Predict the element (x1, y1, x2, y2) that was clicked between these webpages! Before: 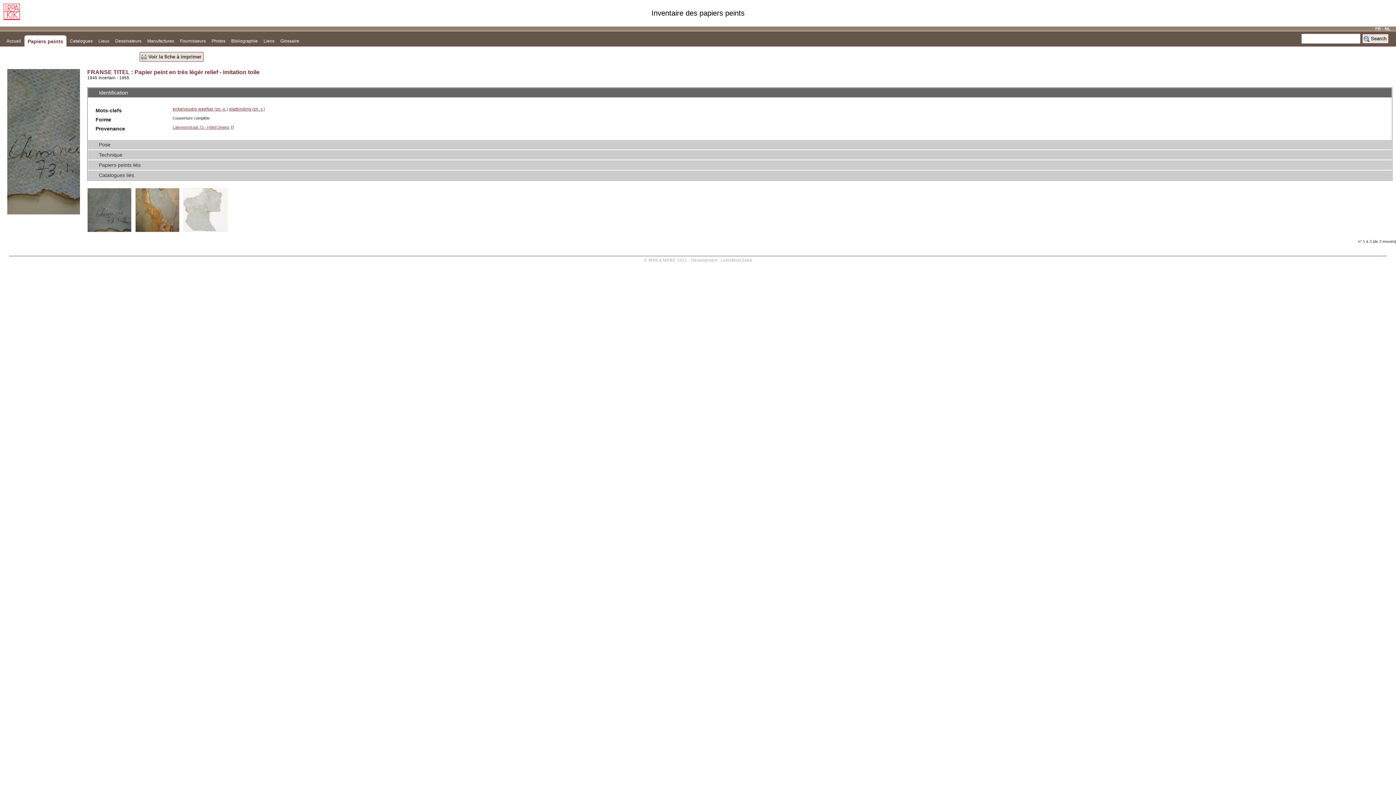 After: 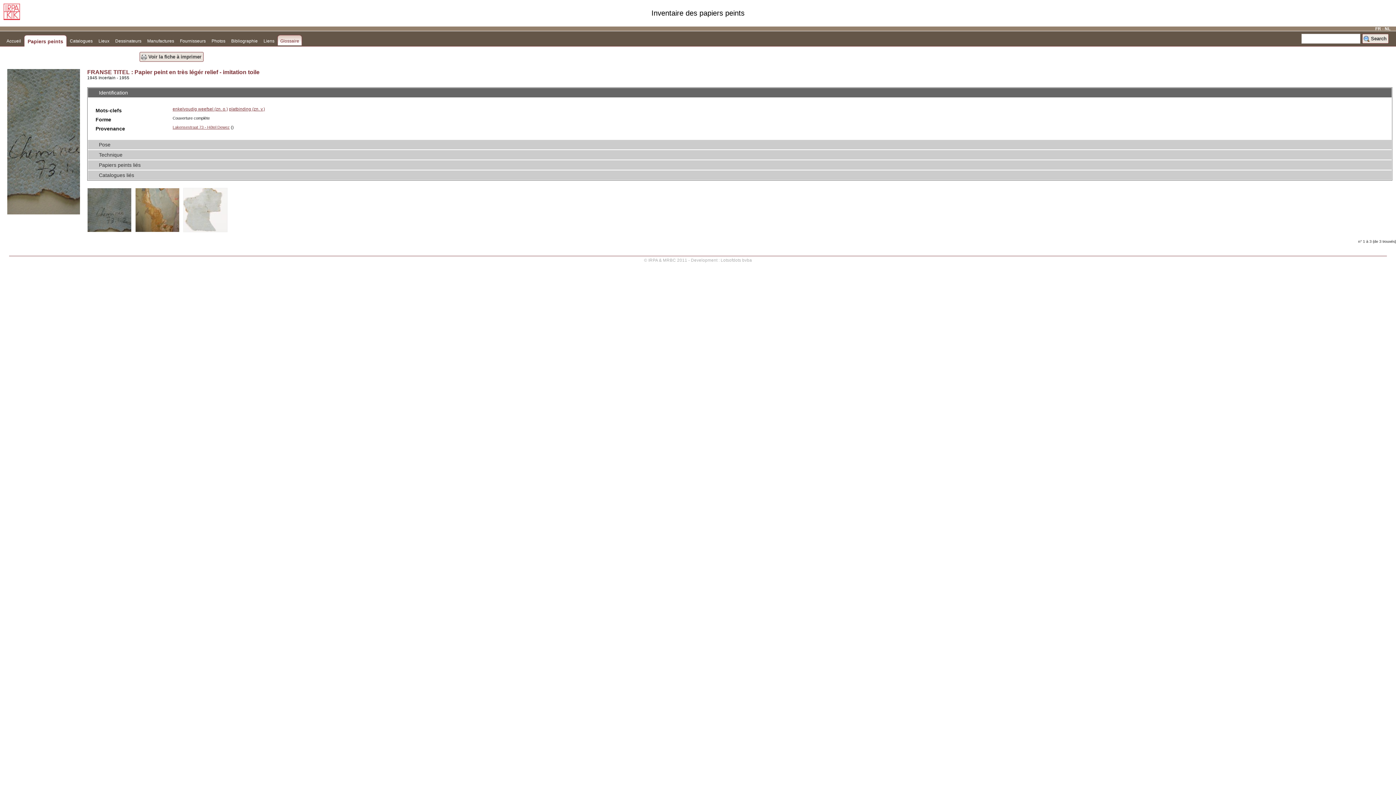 Action: label: Glossaire bbox: (277, 34, 302, 45)